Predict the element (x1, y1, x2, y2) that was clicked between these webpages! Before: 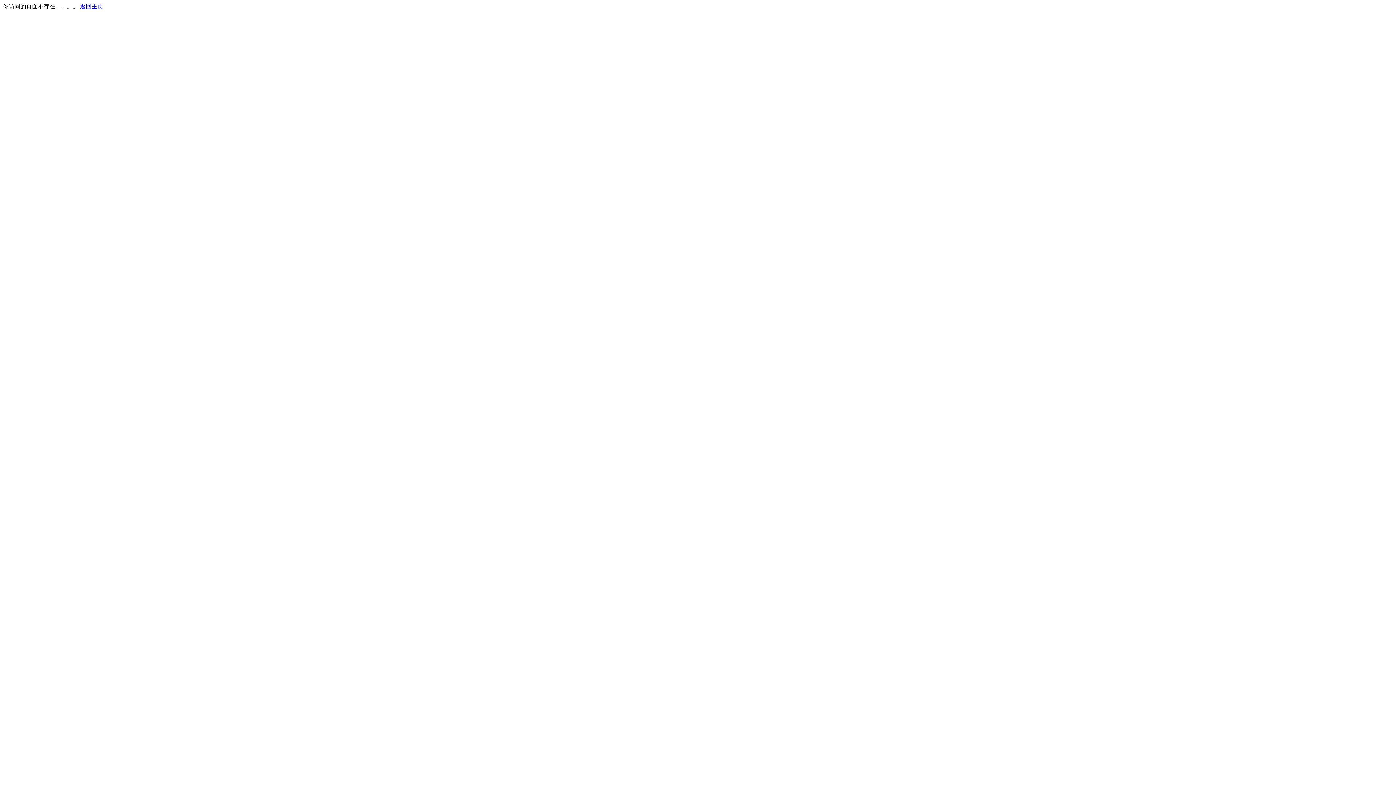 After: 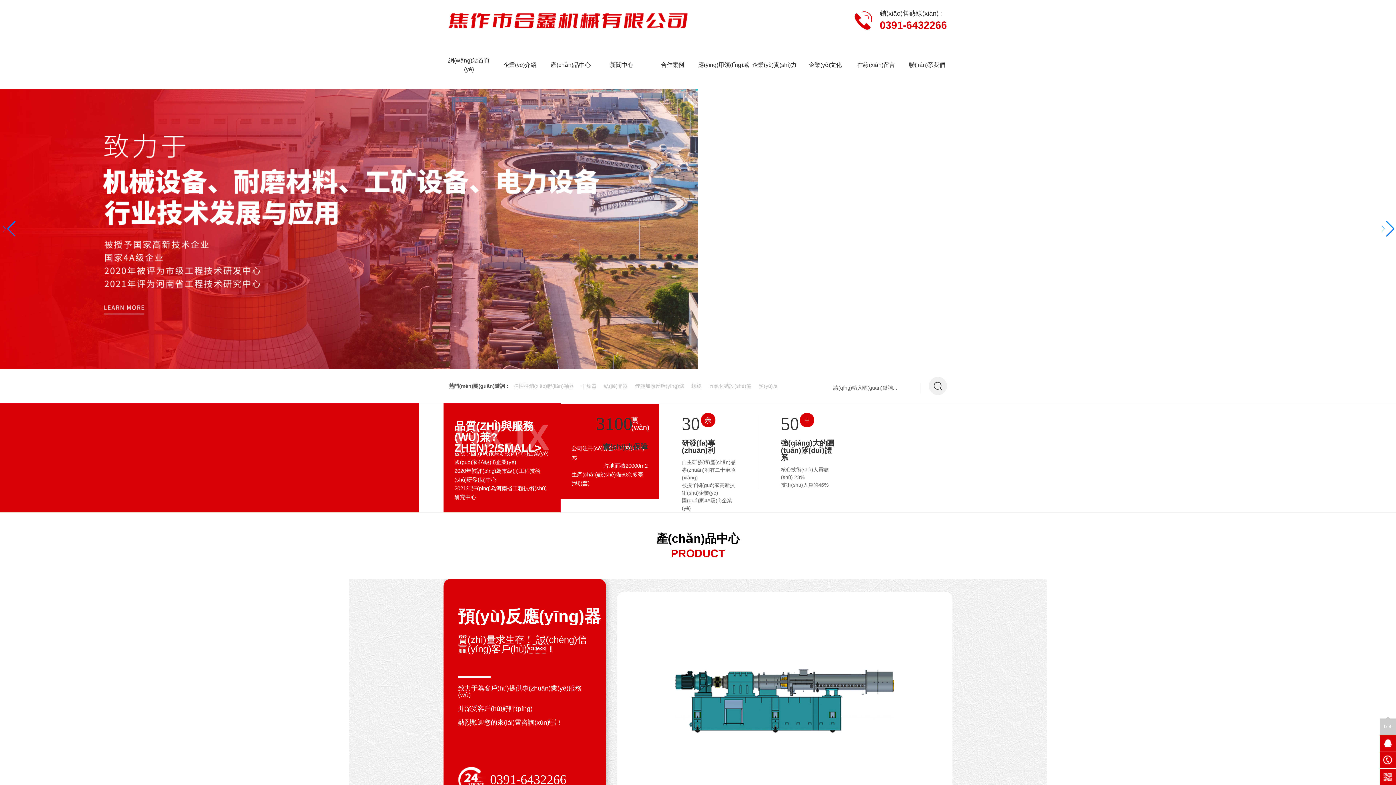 Action: label: 返回主页 bbox: (80, 3, 103, 9)